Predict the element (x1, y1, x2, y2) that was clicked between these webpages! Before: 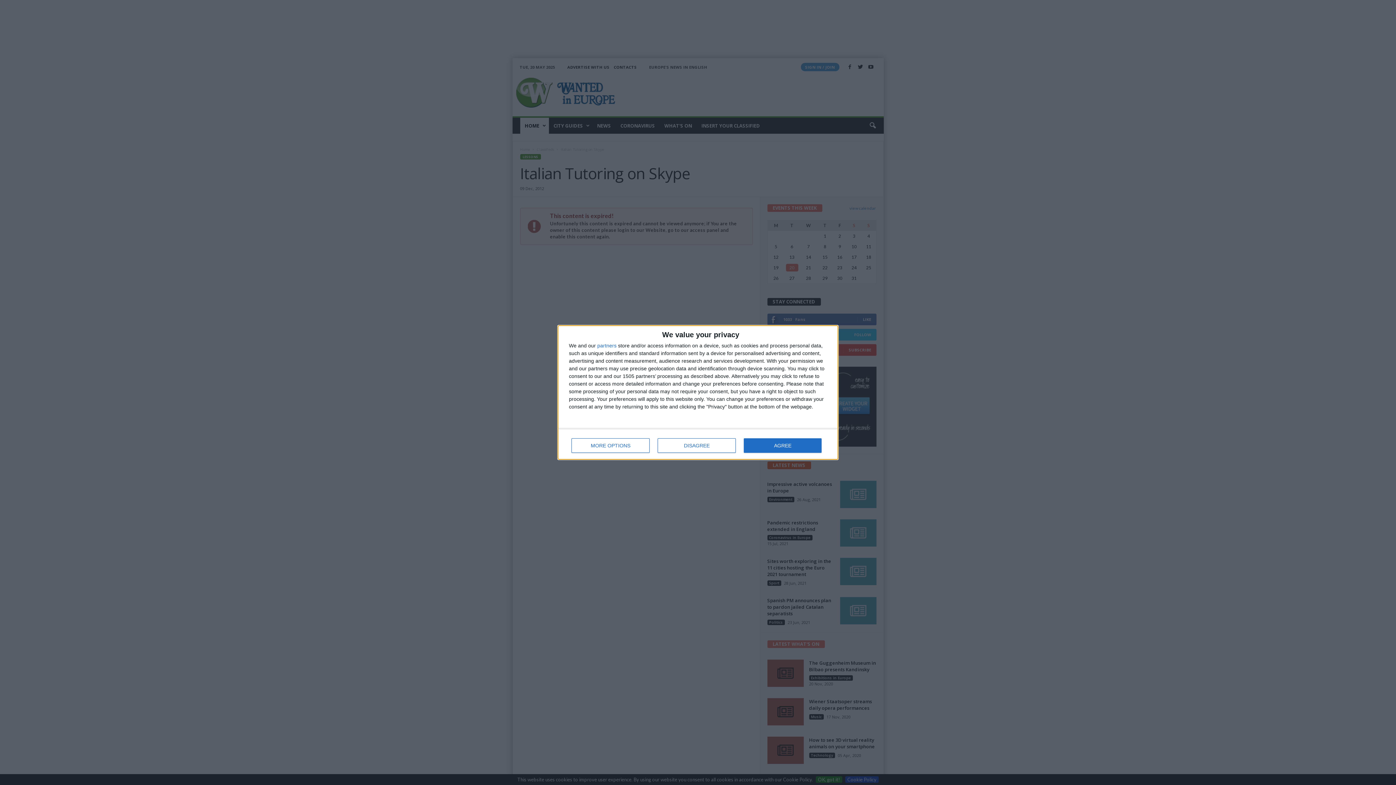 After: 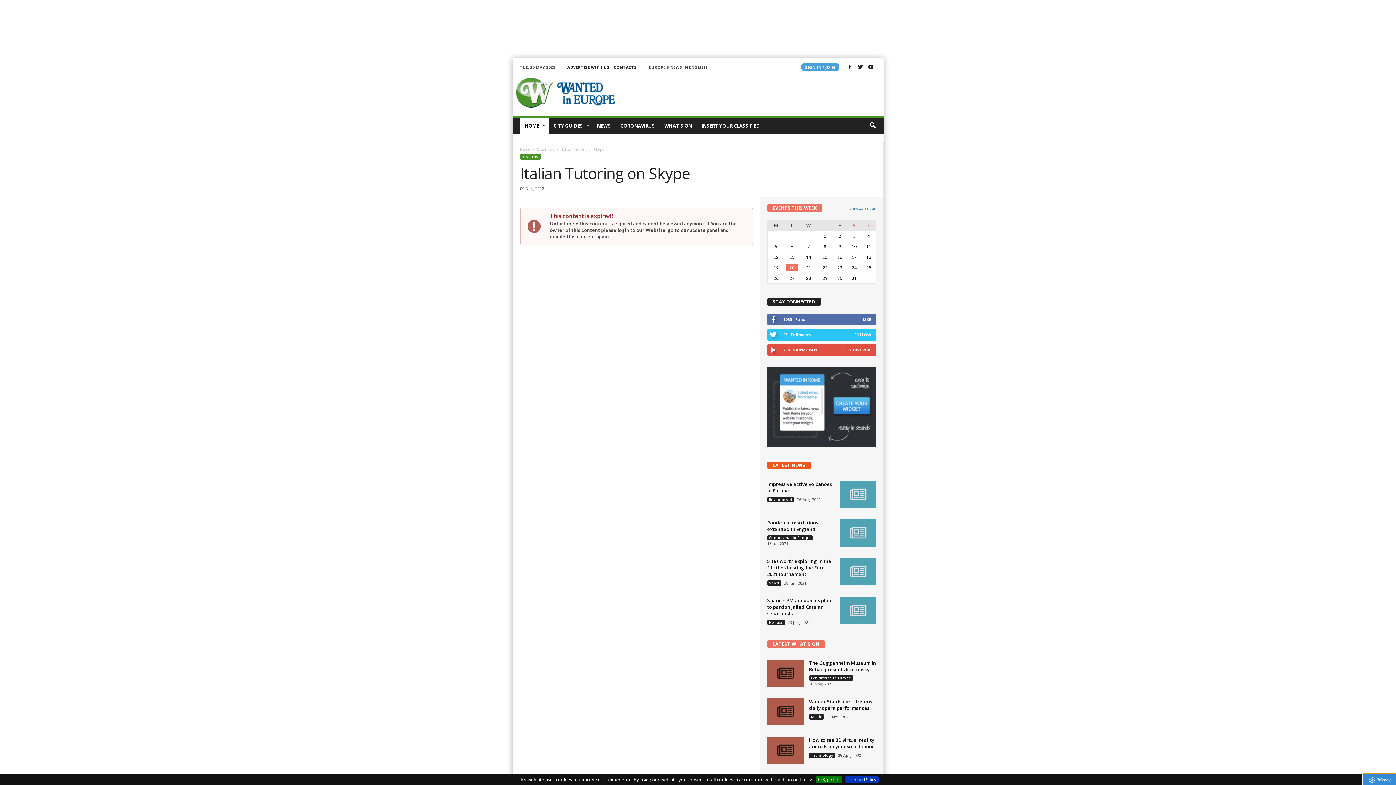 Action: label: AGREE bbox: (744, 438, 821, 453)